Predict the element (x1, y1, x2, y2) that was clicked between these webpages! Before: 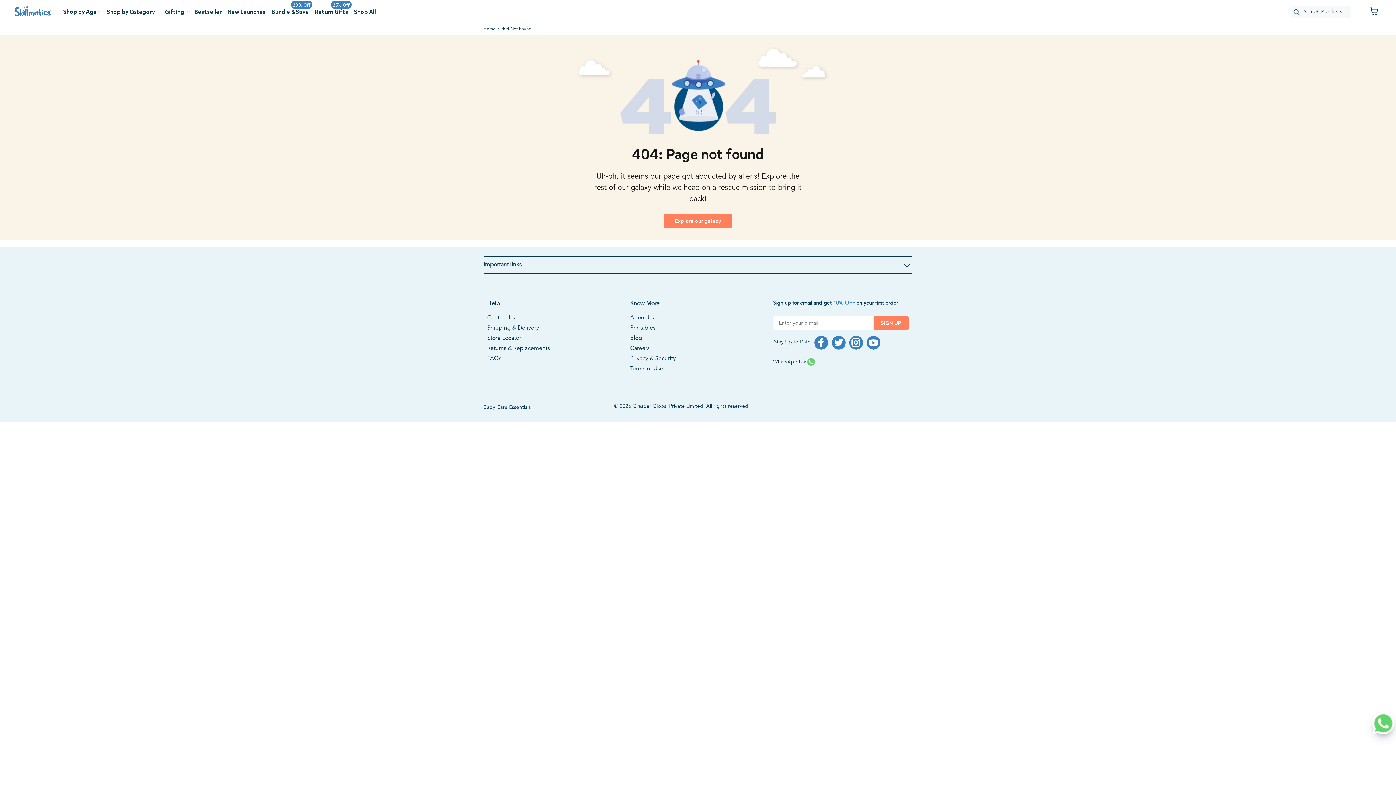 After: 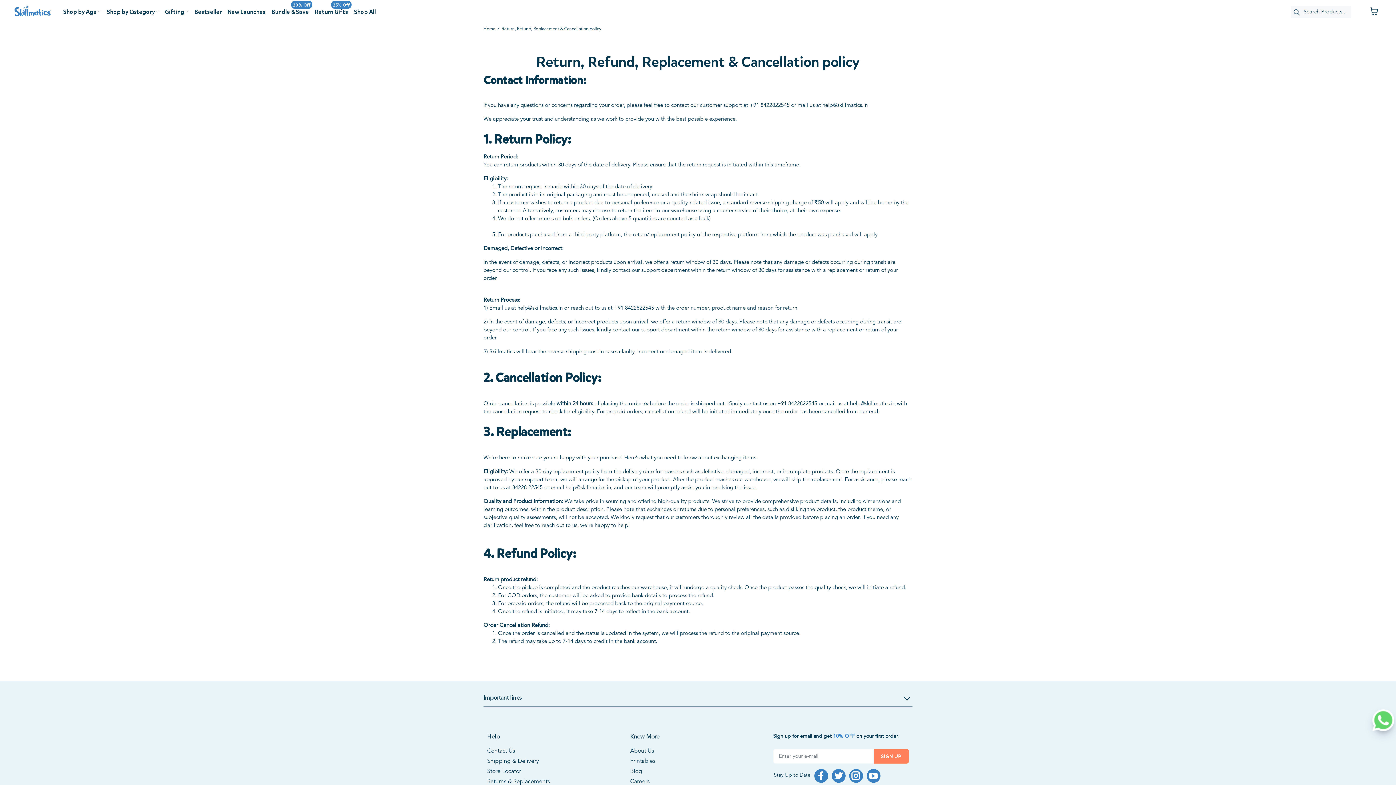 Action: bbox: (487, 343, 550, 353) label: Returns & Replacements